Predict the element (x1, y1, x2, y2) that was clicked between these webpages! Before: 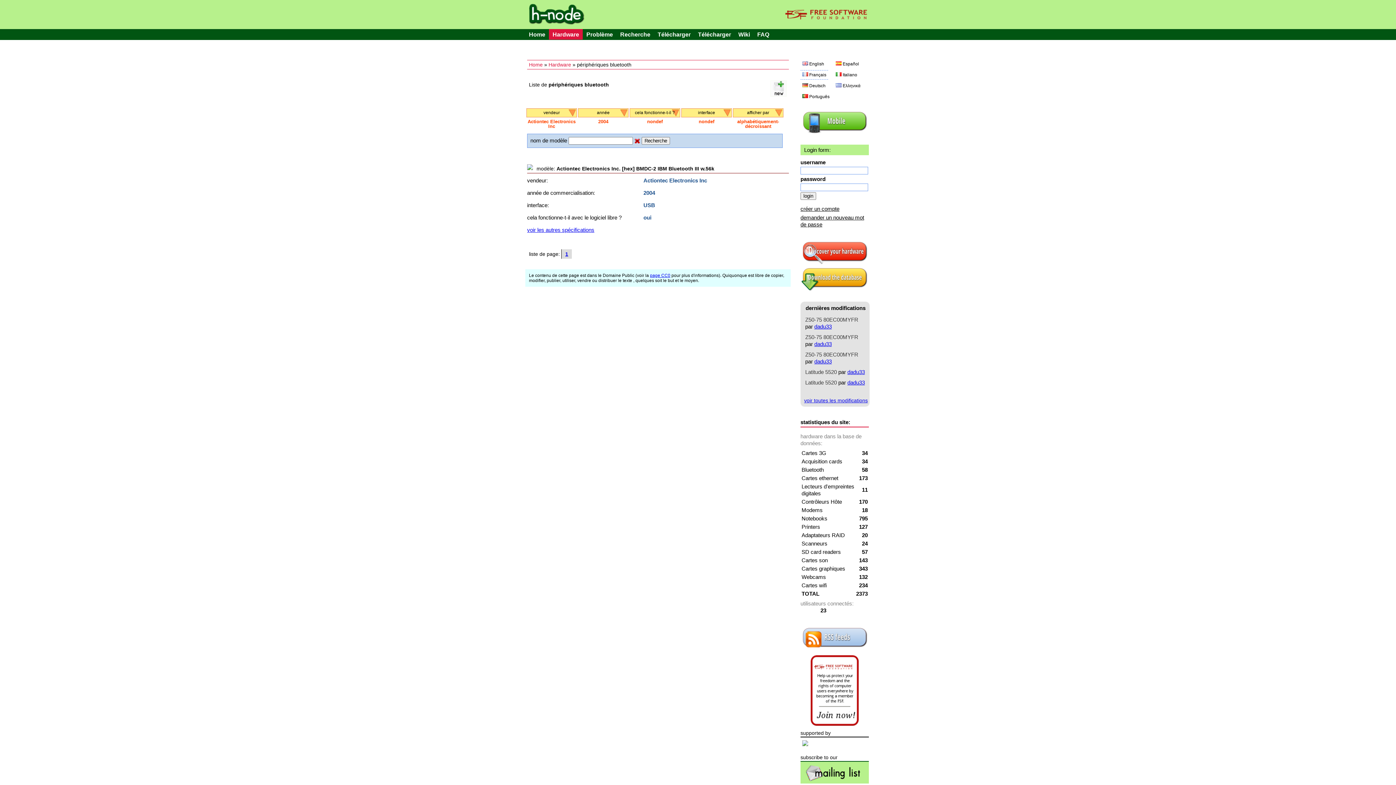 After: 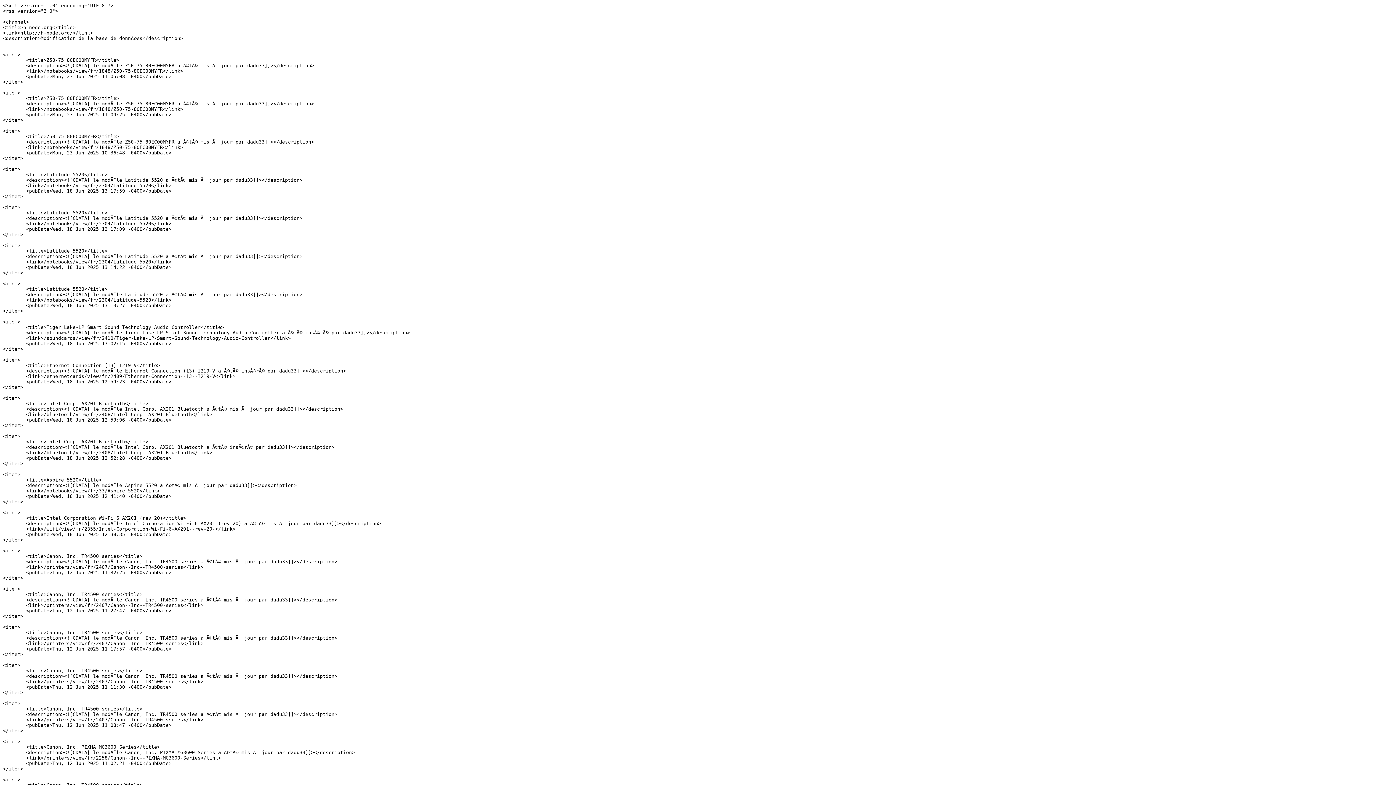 Action: bbox: (801, 643, 868, 649)